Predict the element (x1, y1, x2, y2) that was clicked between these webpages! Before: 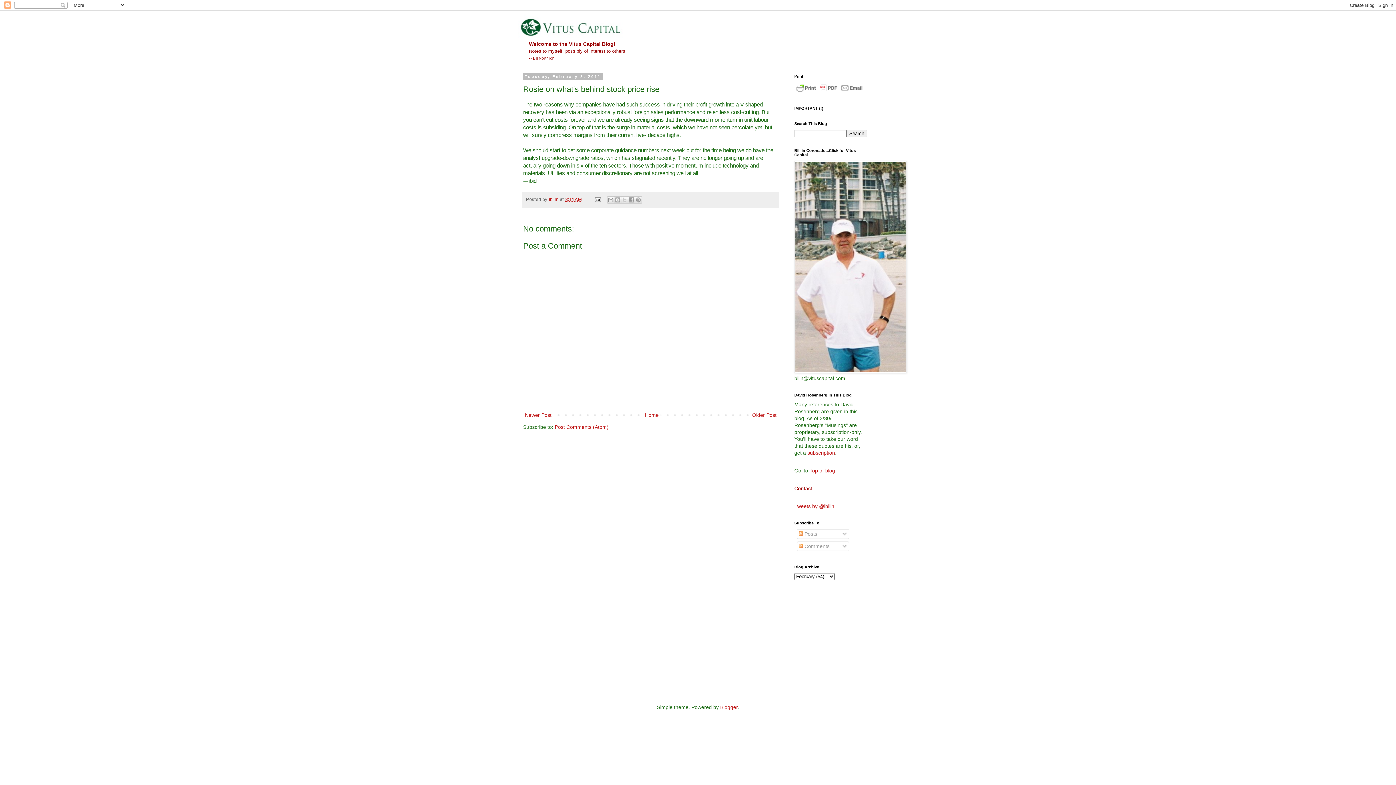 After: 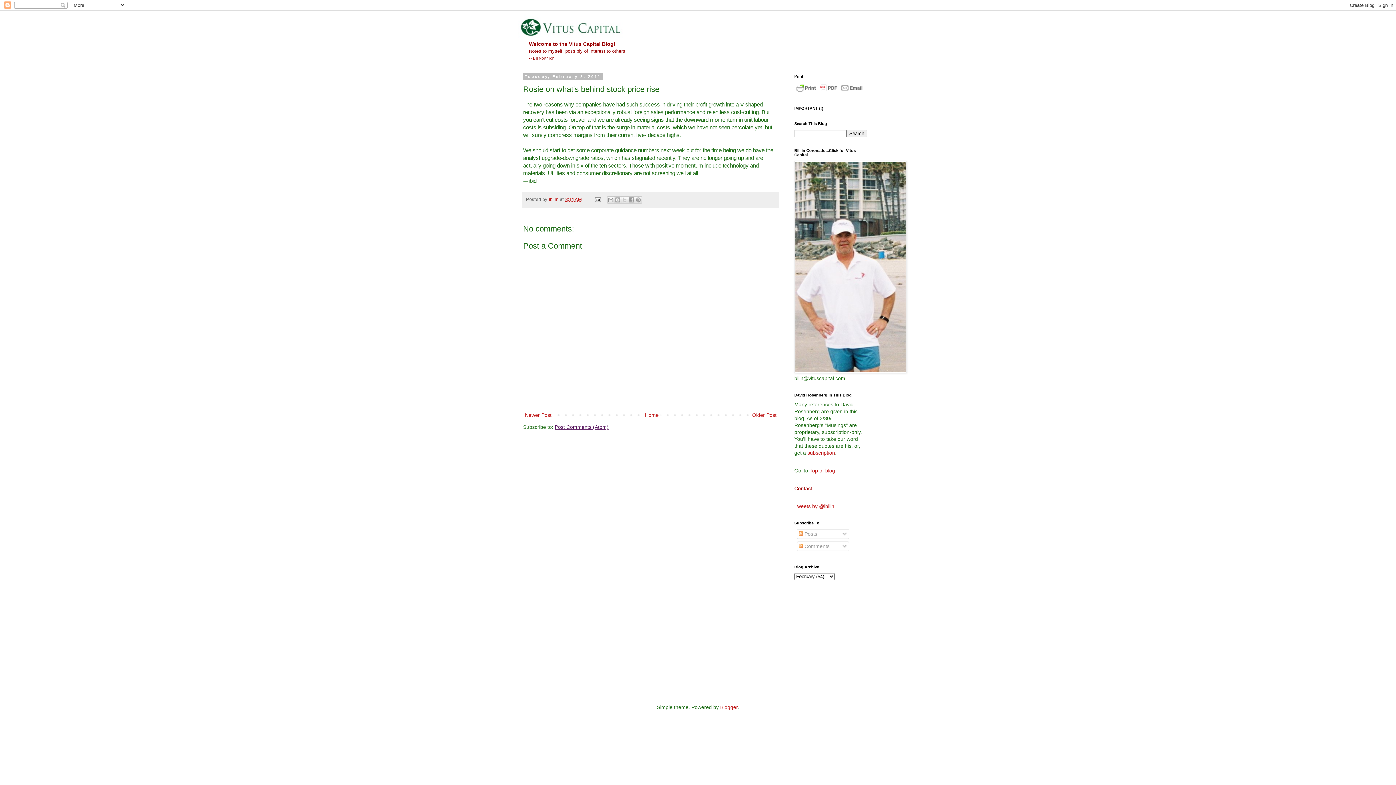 Action: bbox: (554, 424, 608, 430) label: Post Comments (Atom)